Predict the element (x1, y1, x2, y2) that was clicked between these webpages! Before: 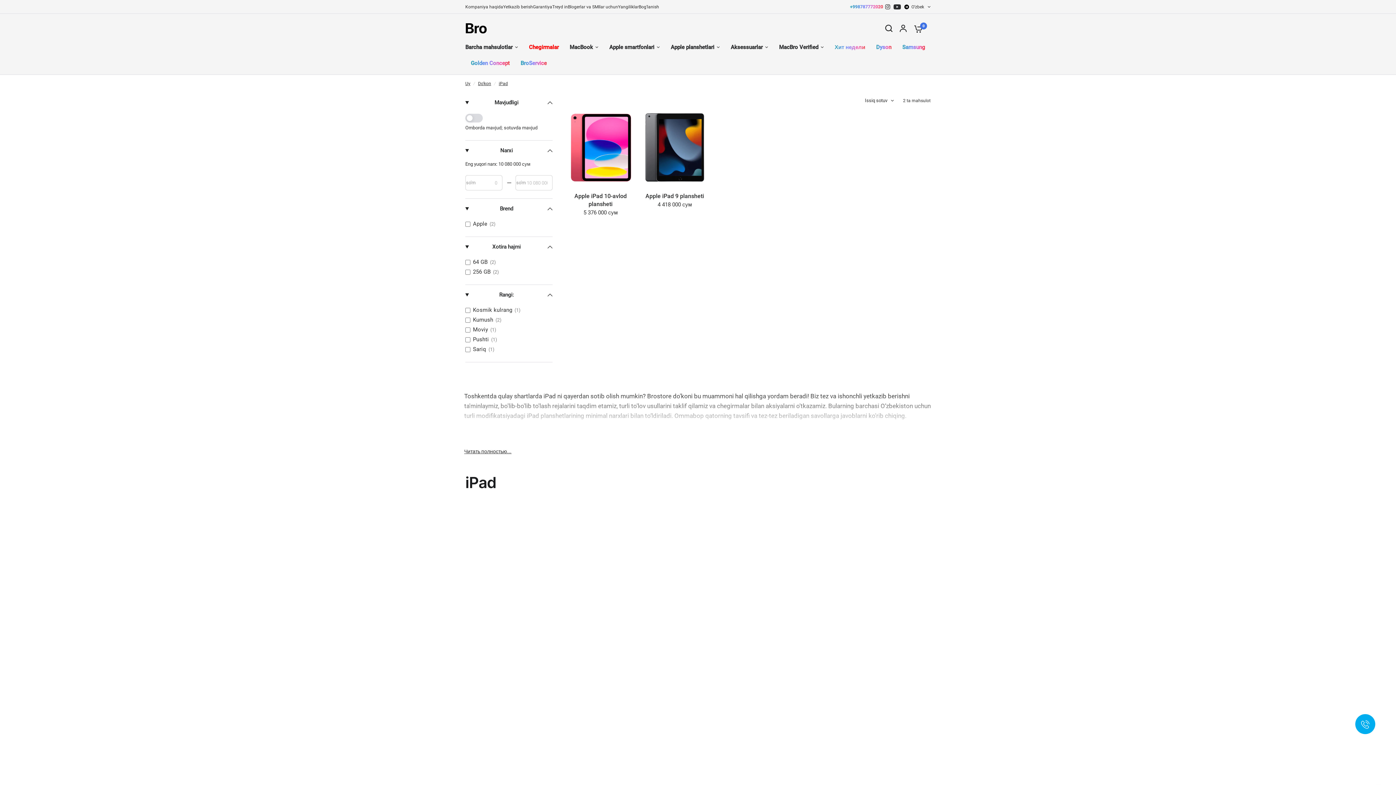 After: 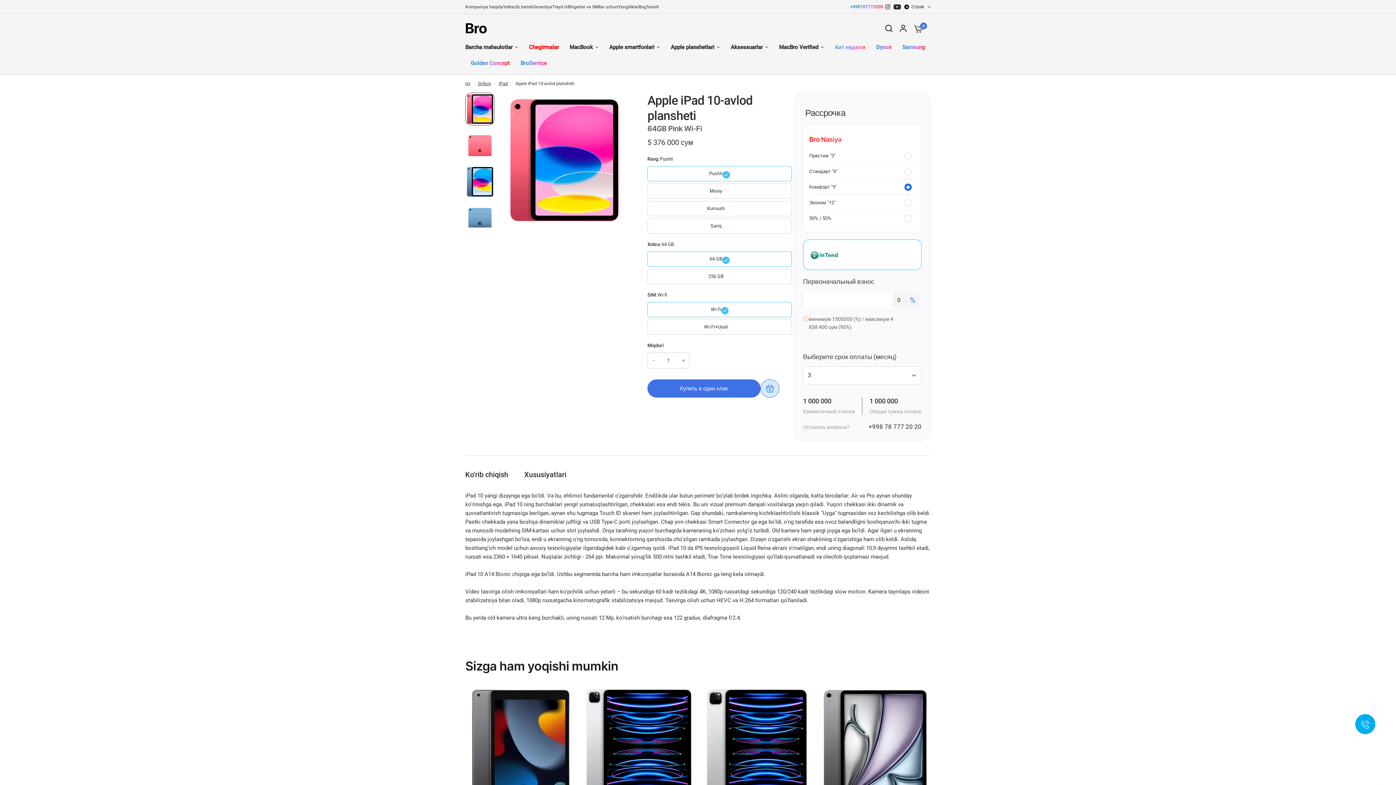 Action: bbox: (567, 192, 634, 208) label: Apple iPad 10-avlod plansheti